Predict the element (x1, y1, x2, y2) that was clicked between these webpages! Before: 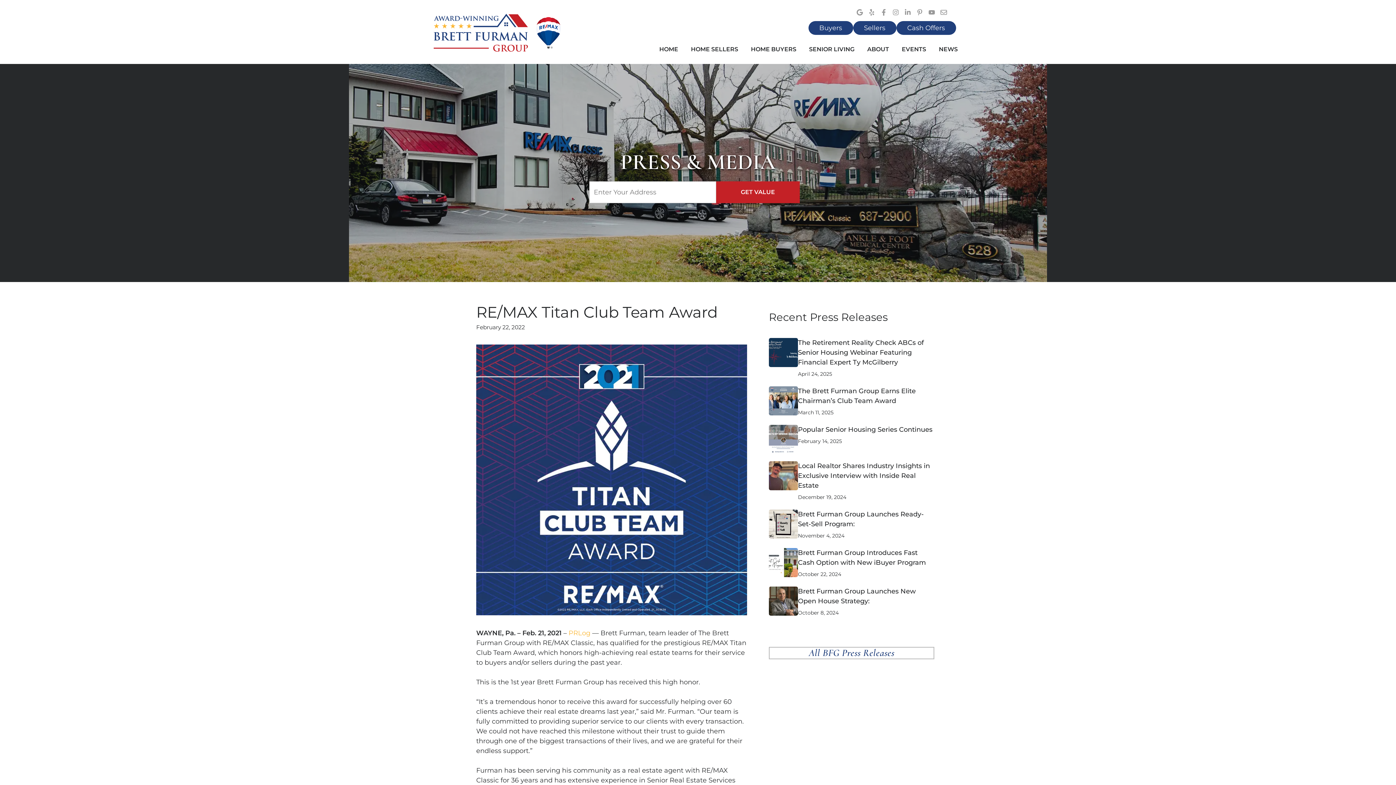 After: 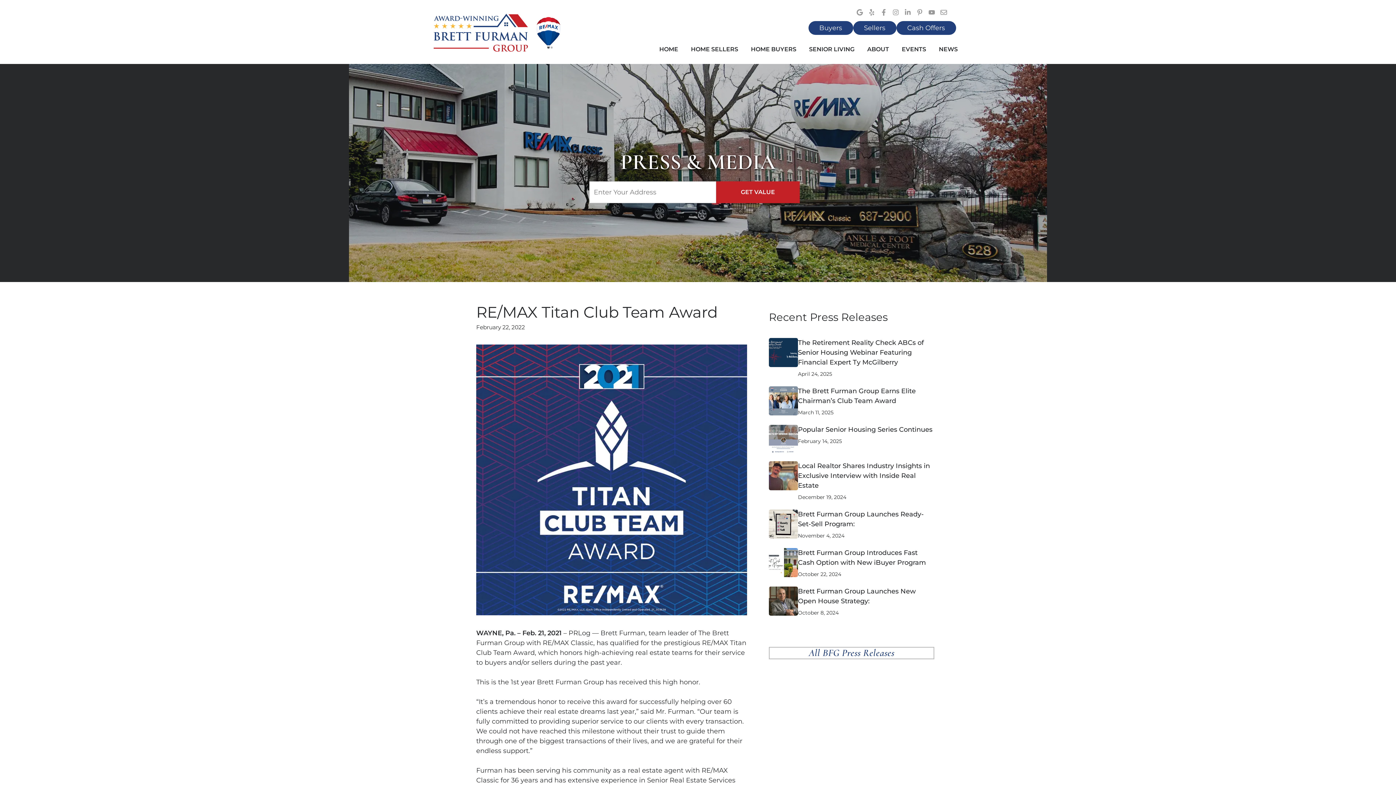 Action: label: PRLog bbox: (568, 629, 590, 637)